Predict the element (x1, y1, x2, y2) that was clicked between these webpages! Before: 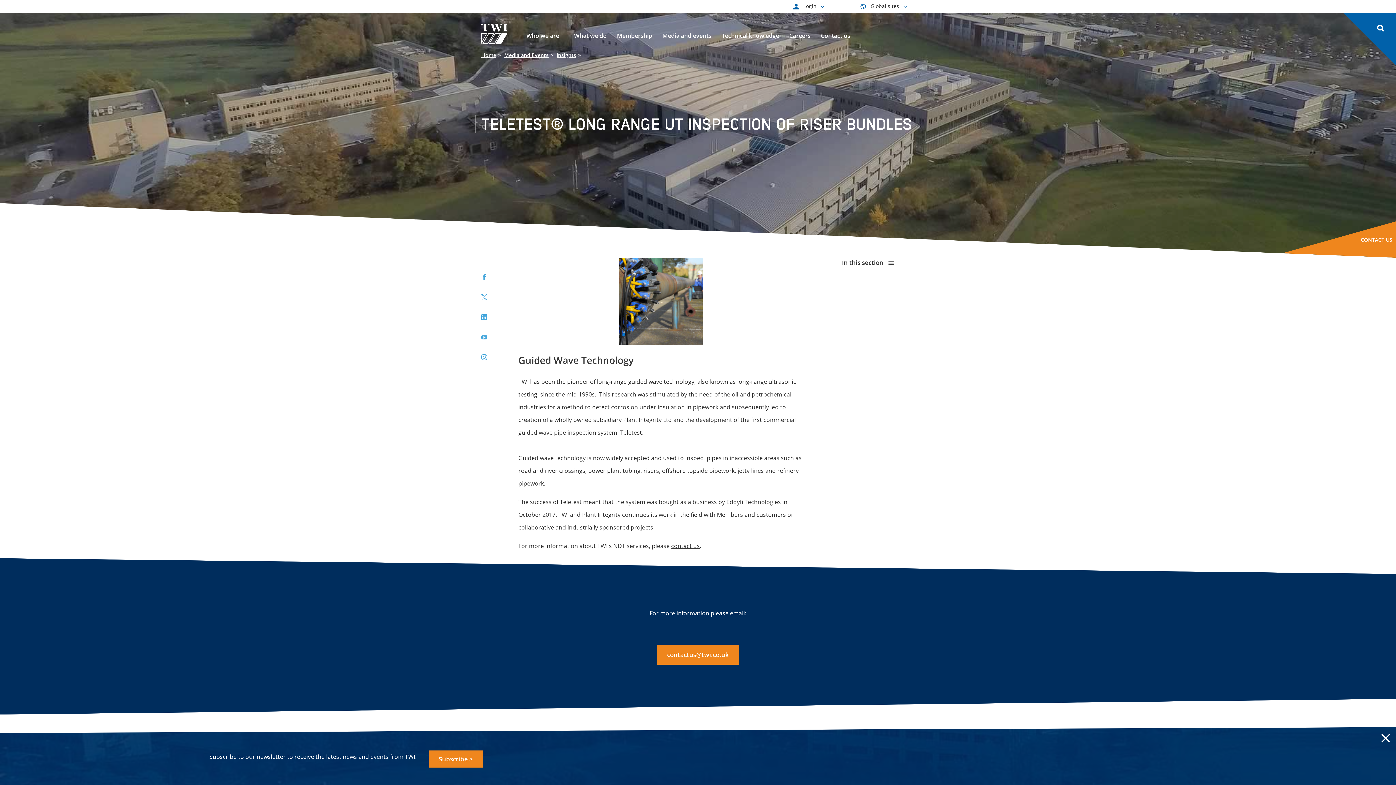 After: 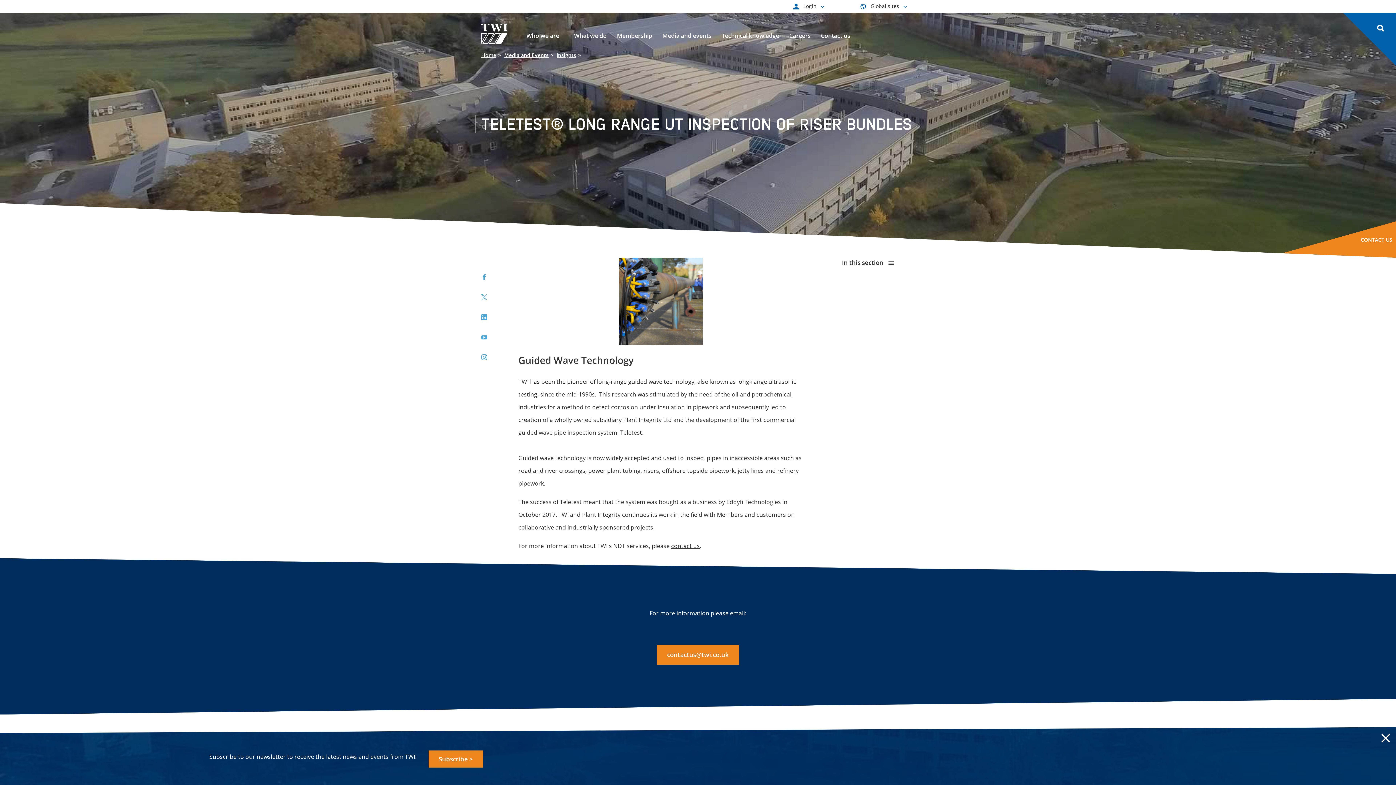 Action: label: Facebook bbox: (481, 272, 487, 280)